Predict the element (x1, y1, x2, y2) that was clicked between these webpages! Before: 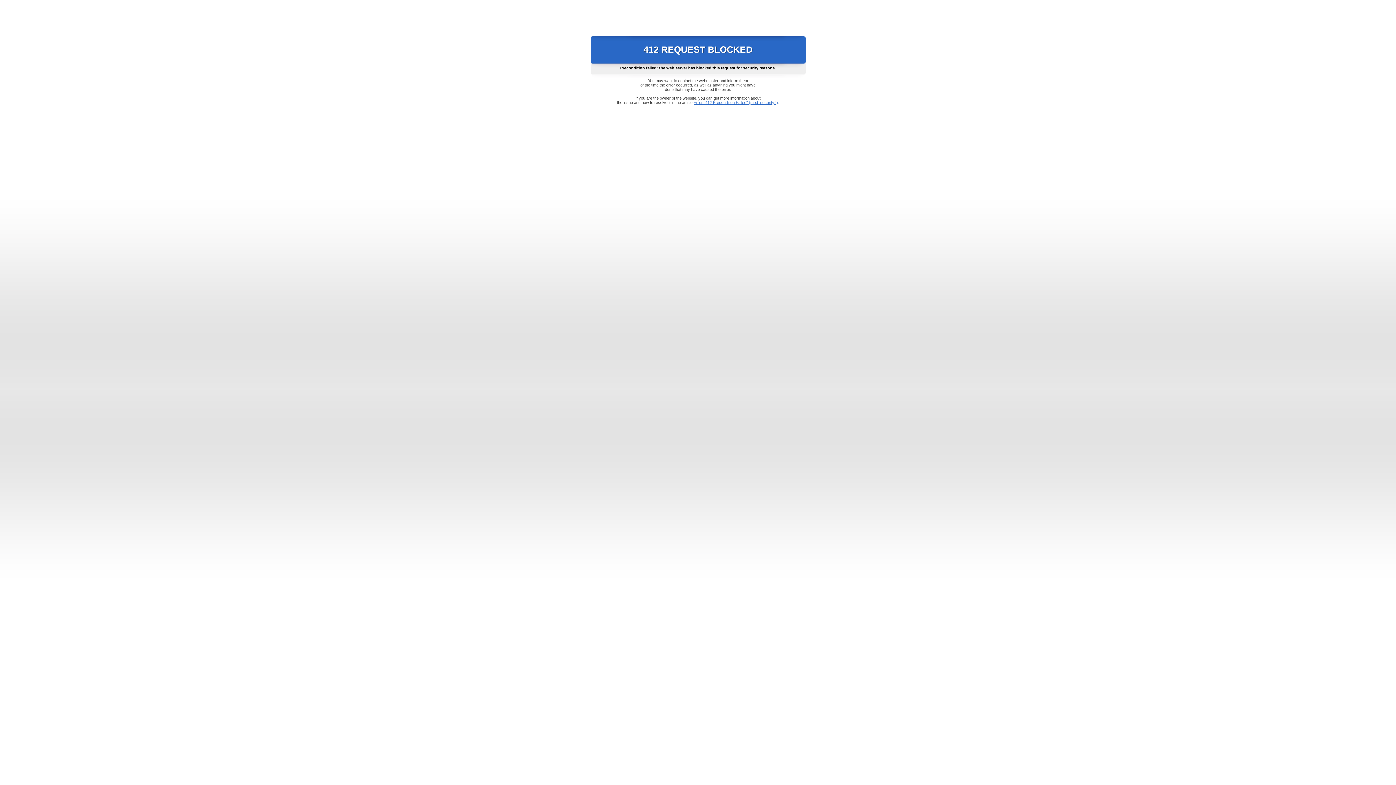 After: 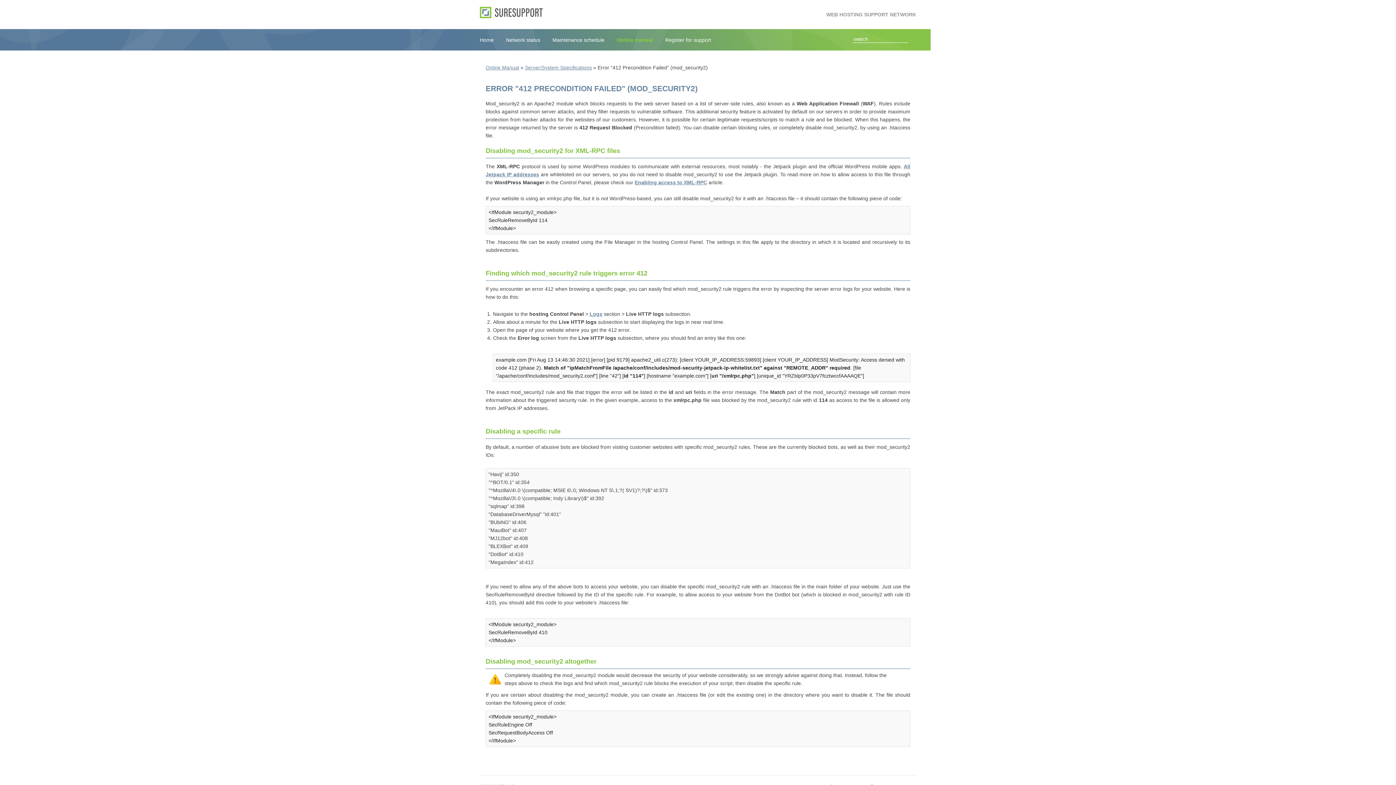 Action: label: Error "412 Precondition Failed" (mod_security2) bbox: (693, 100, 778, 104)